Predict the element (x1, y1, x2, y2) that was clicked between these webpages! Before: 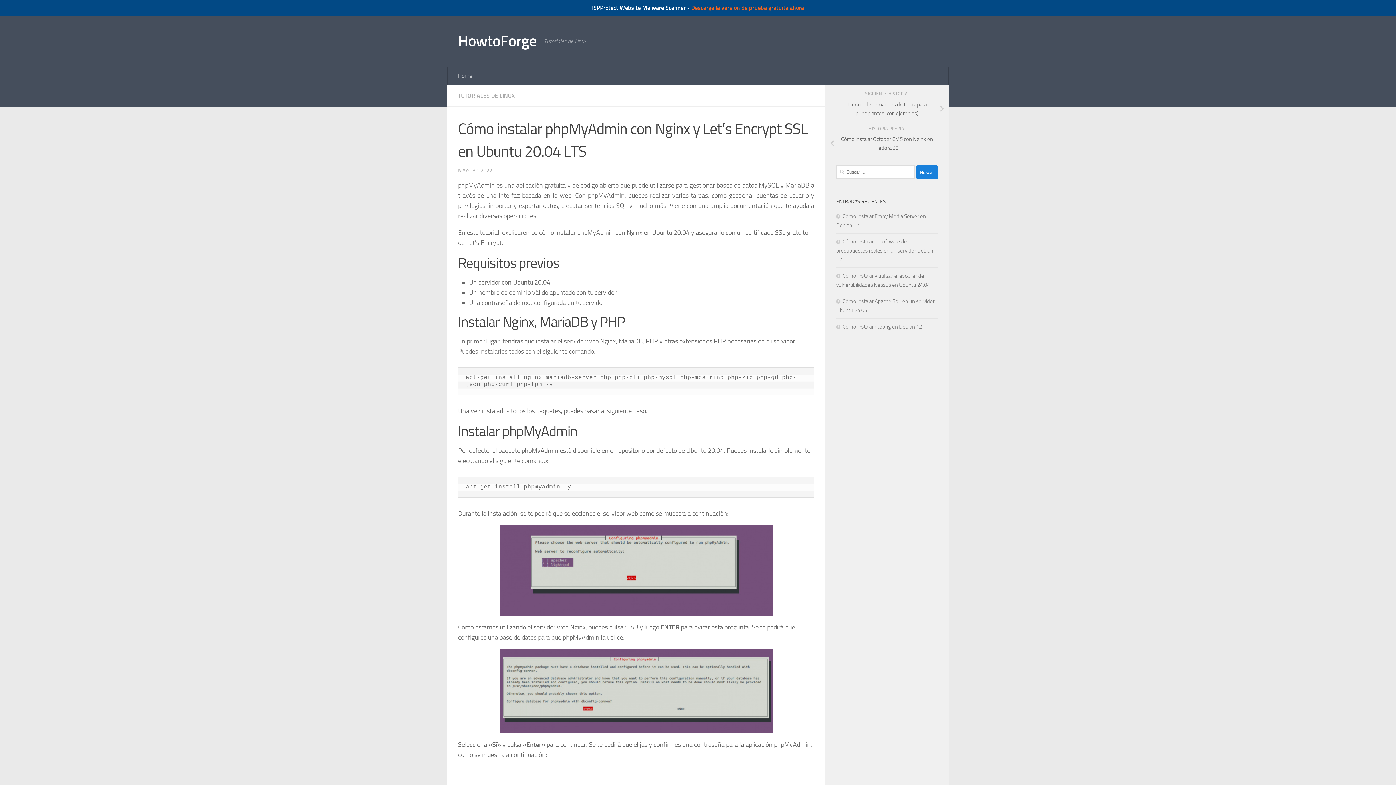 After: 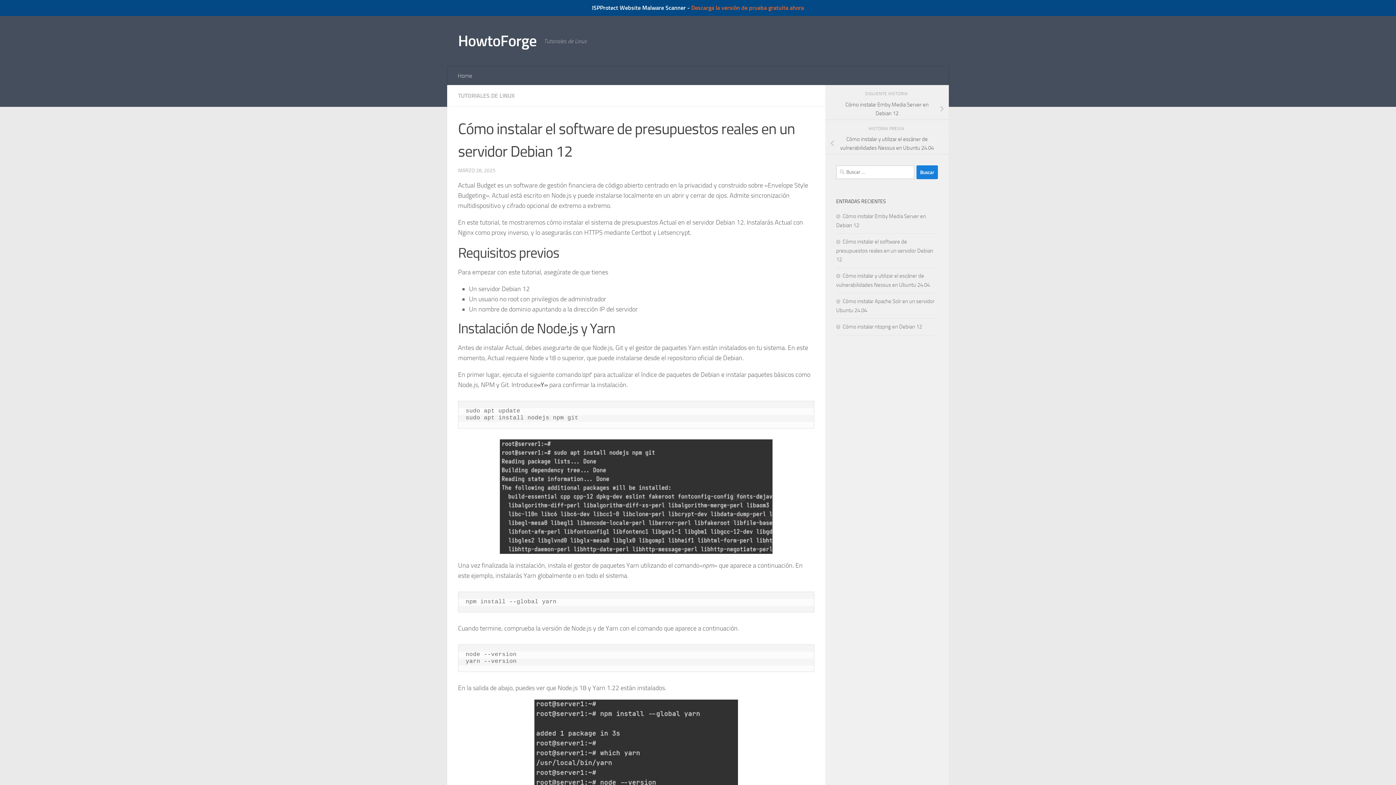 Action: bbox: (836, 238, 933, 262) label: Cómo instalar el software de presupuestos reales en un servidor Debian 12